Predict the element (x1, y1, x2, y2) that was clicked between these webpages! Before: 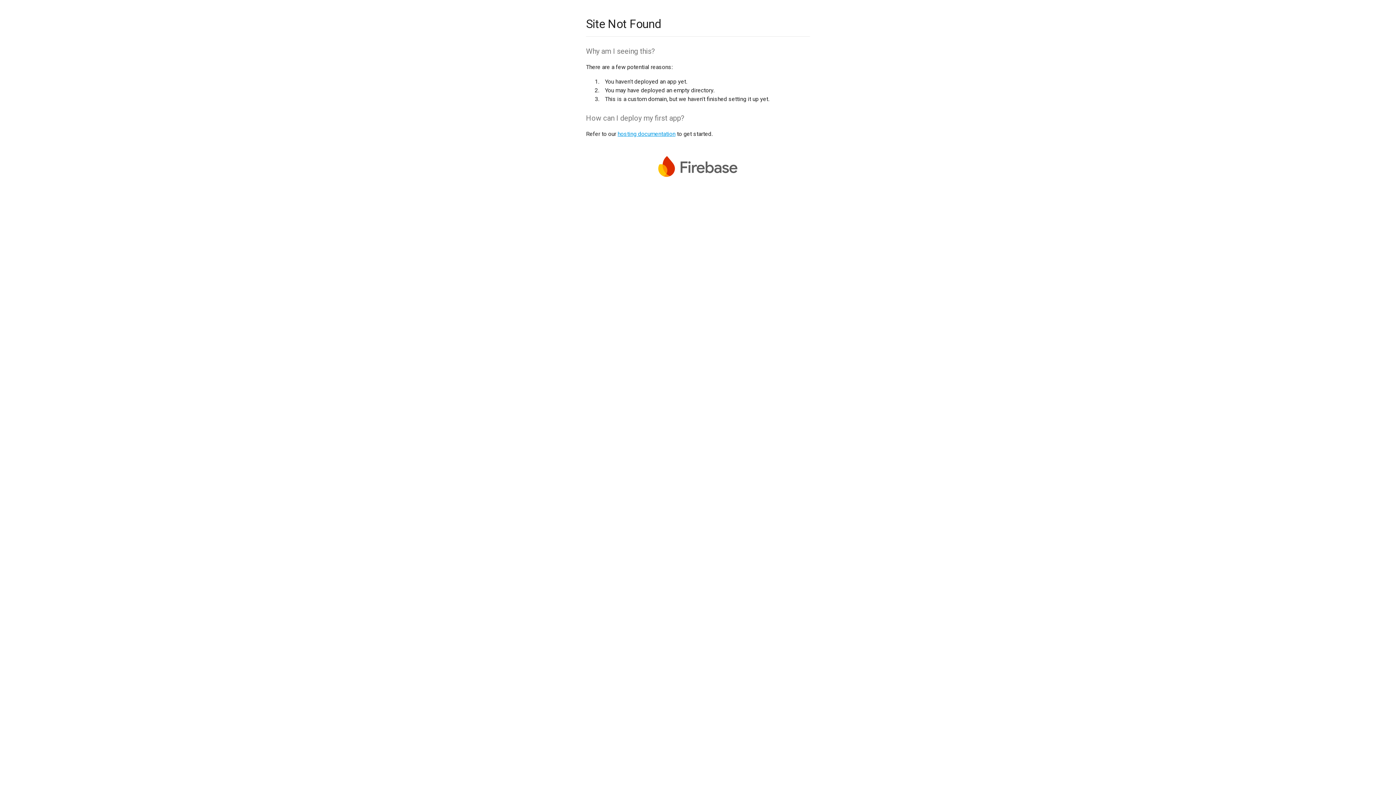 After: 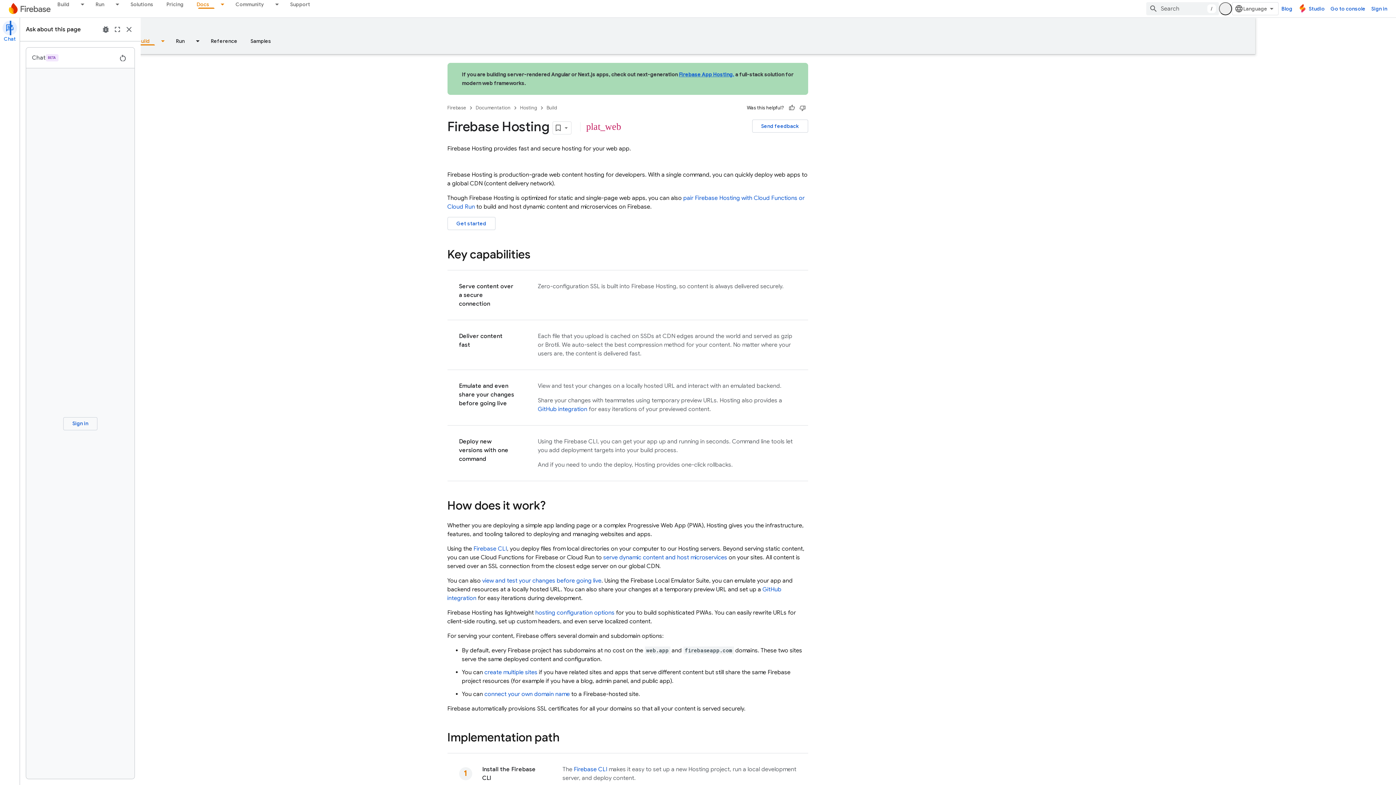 Action: bbox: (617, 130, 675, 137) label: hosting documentation